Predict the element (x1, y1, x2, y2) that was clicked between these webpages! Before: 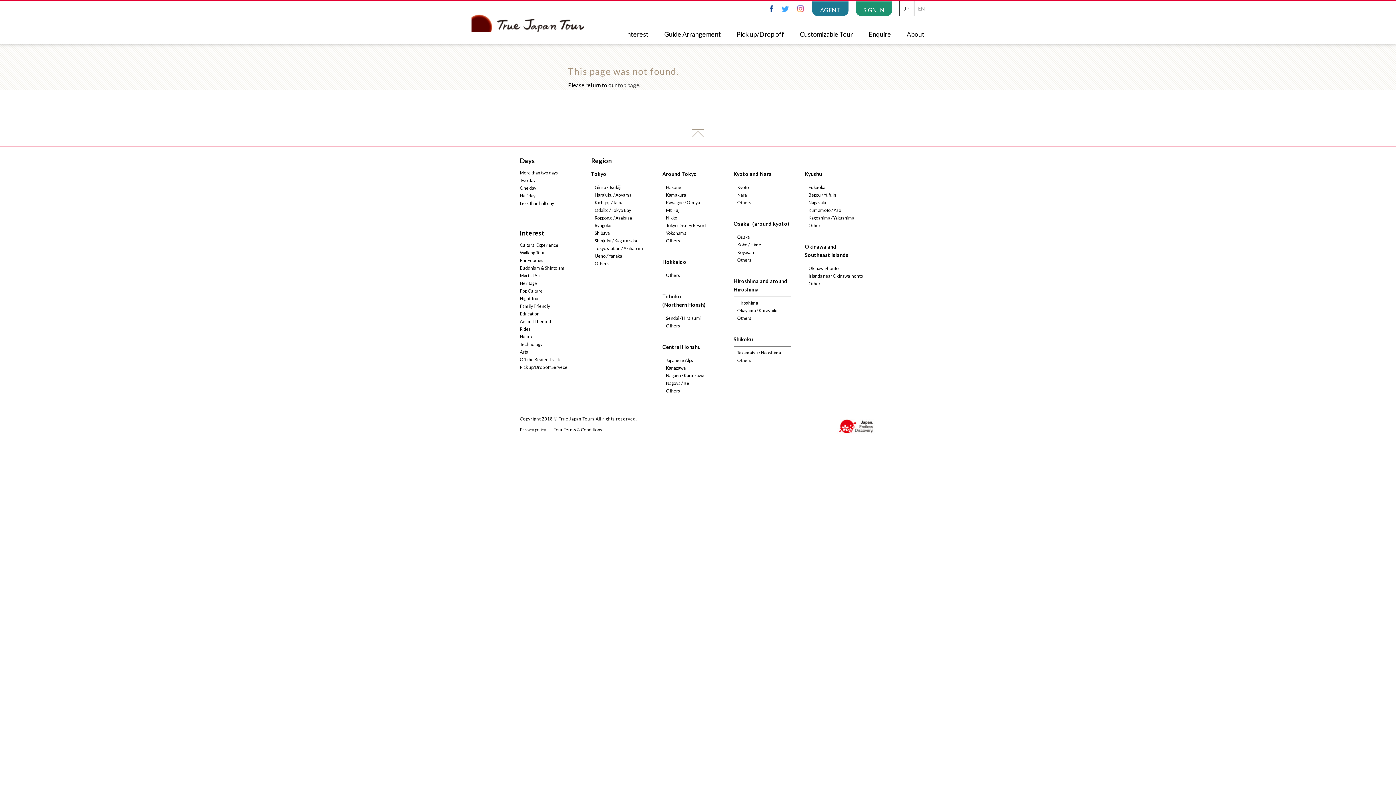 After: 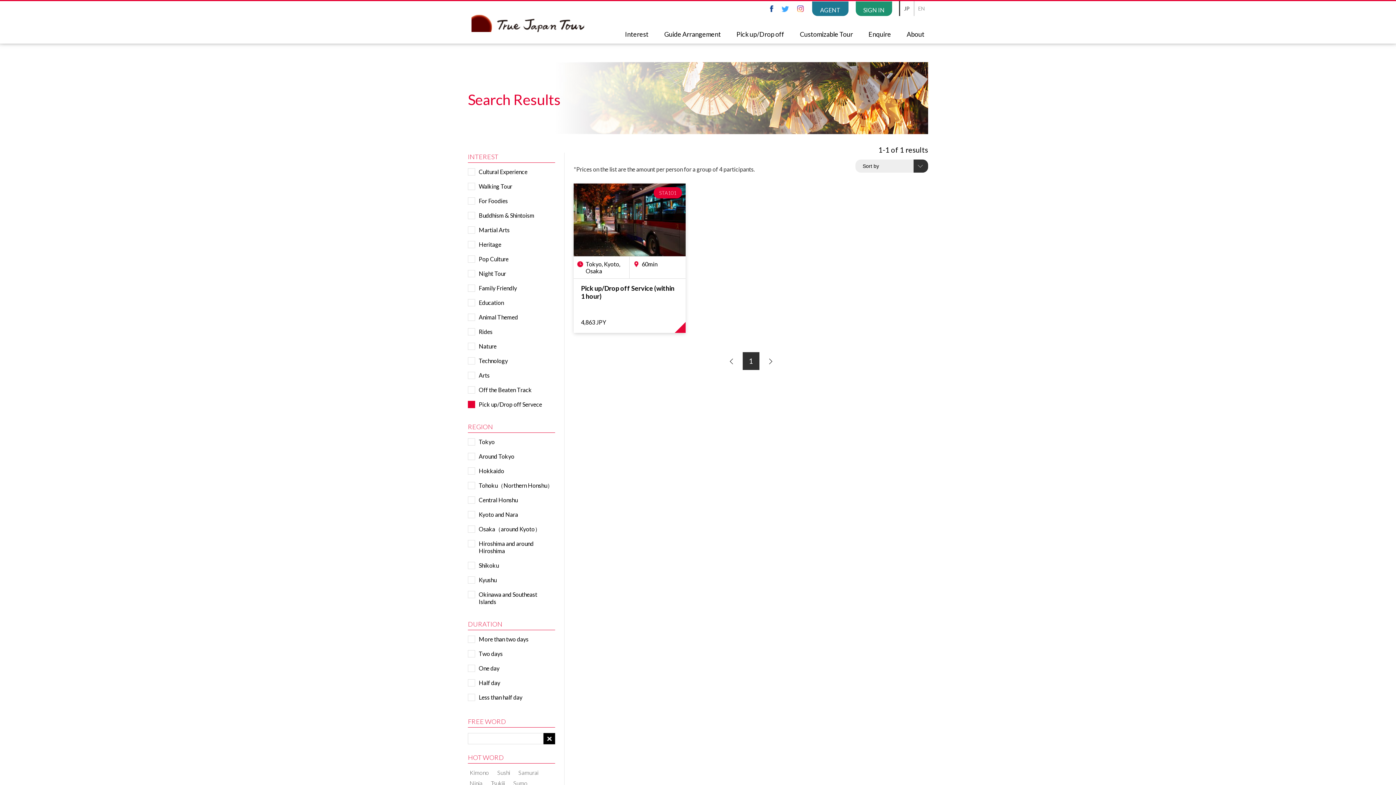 Action: bbox: (520, 364, 567, 370) label: Pick up/Drop off Servece